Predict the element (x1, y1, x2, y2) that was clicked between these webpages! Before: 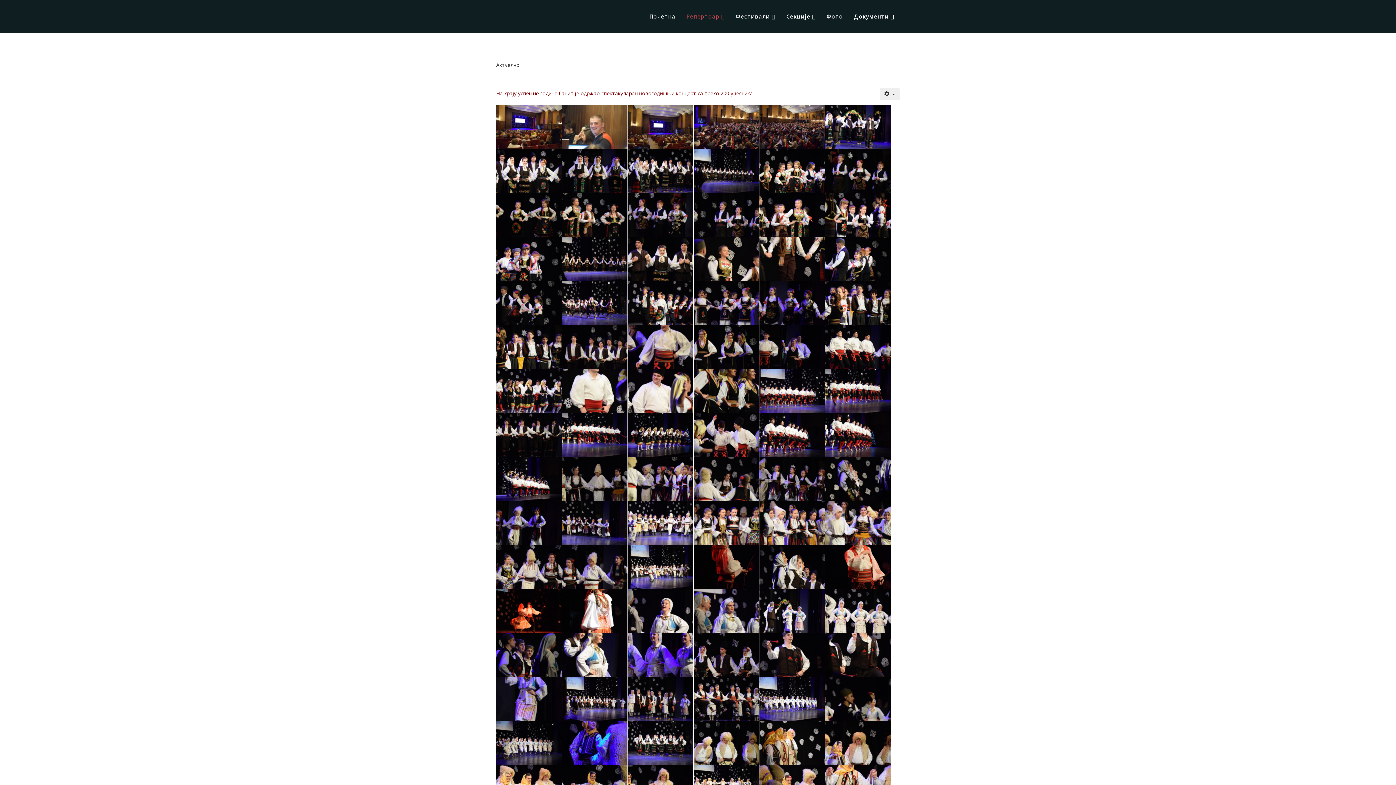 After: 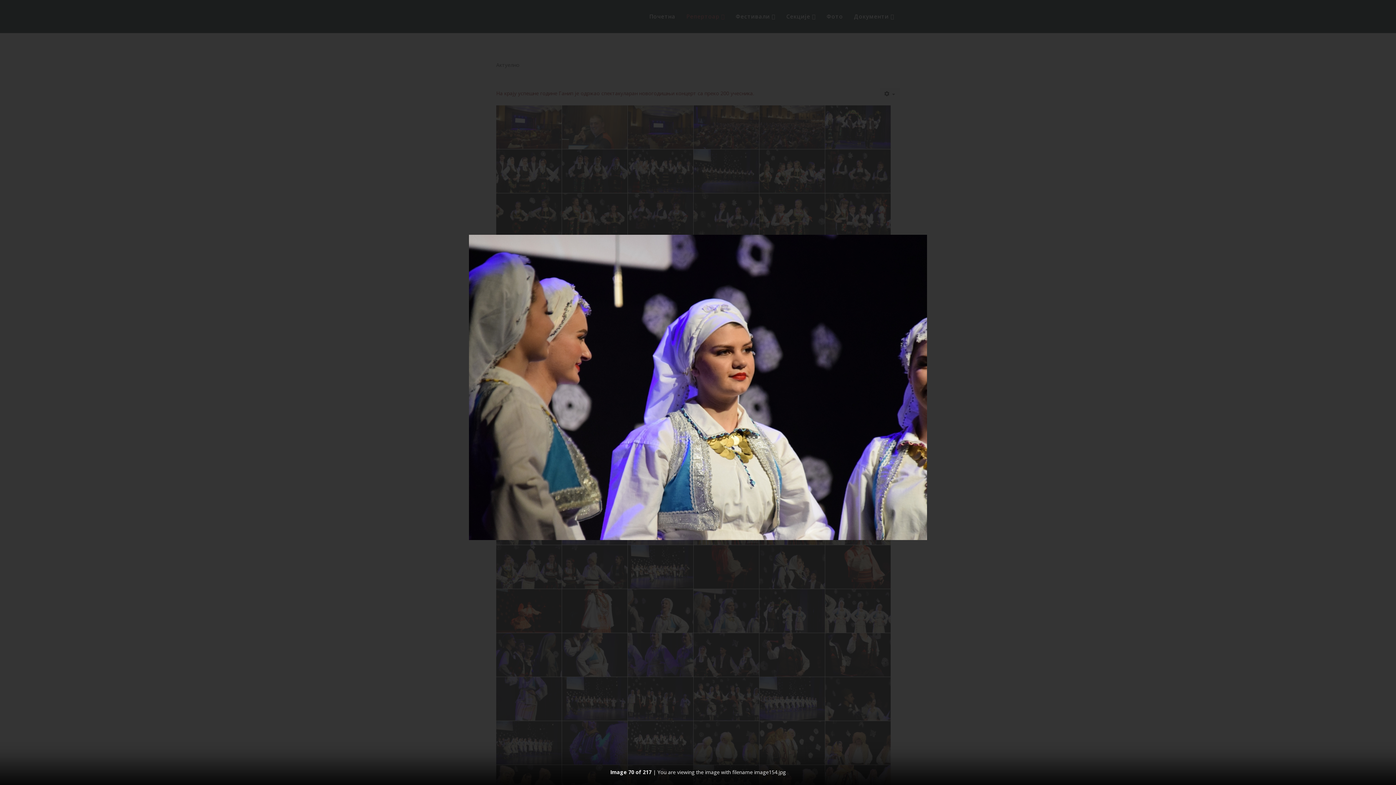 Action: bbox: (693, 589, 759, 633)